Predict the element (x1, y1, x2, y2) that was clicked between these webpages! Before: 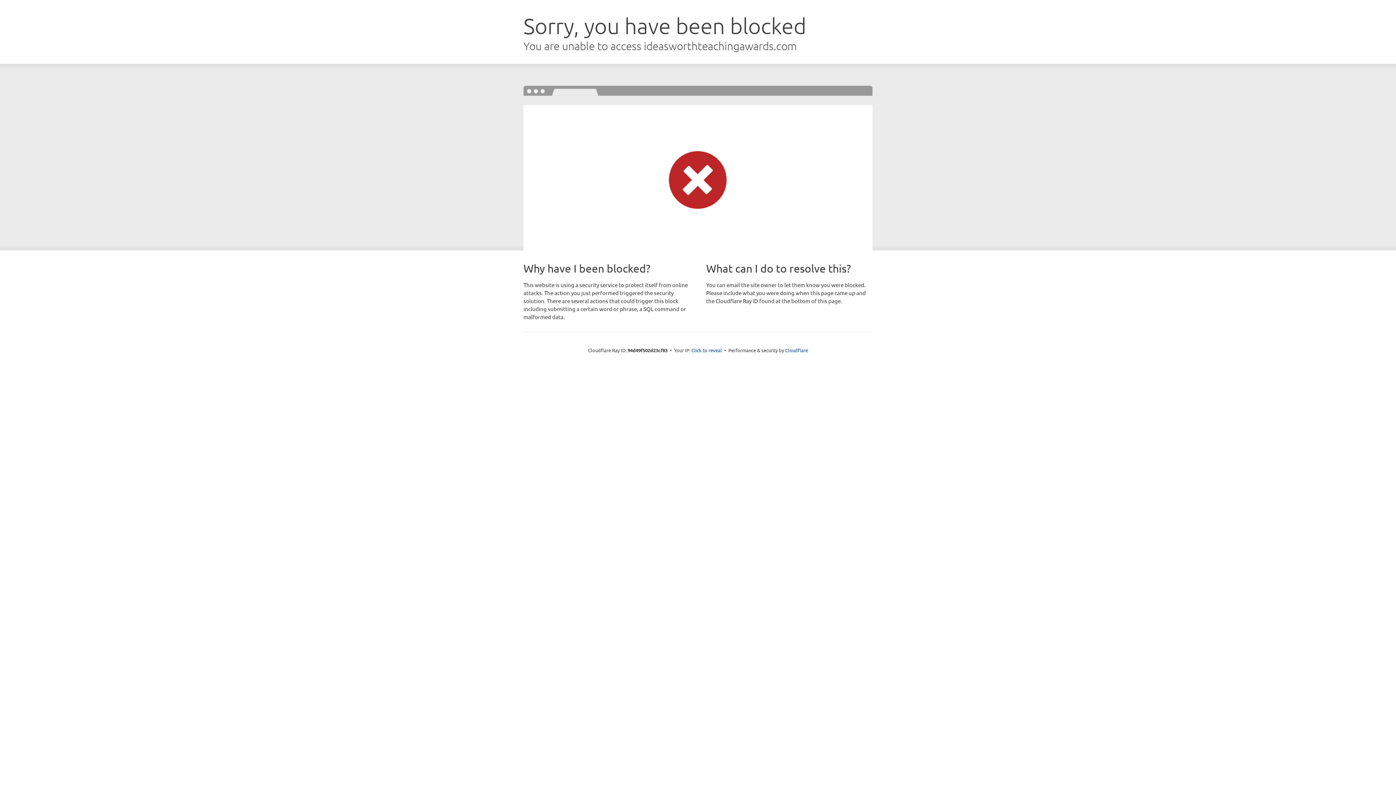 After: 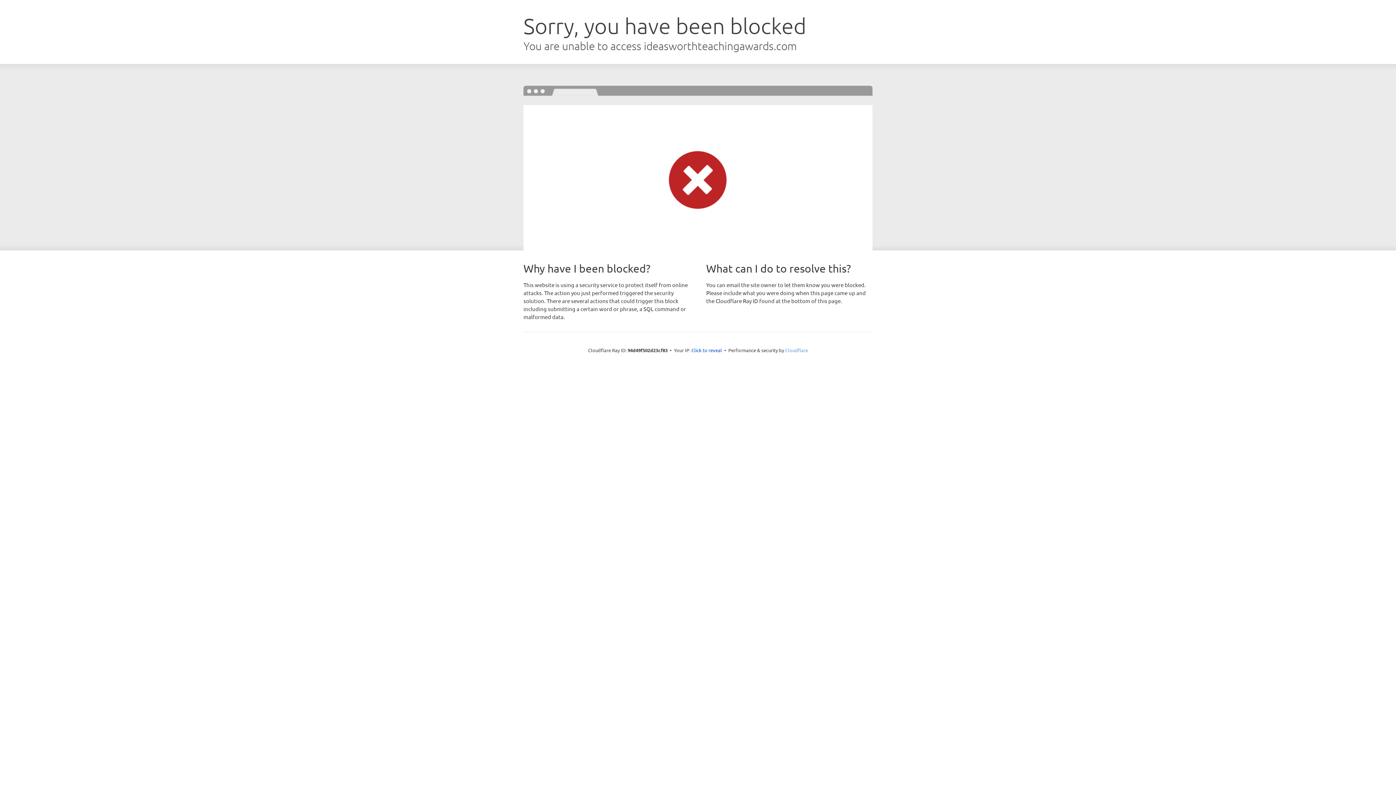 Action: bbox: (785, 347, 808, 353) label: Cloudflare